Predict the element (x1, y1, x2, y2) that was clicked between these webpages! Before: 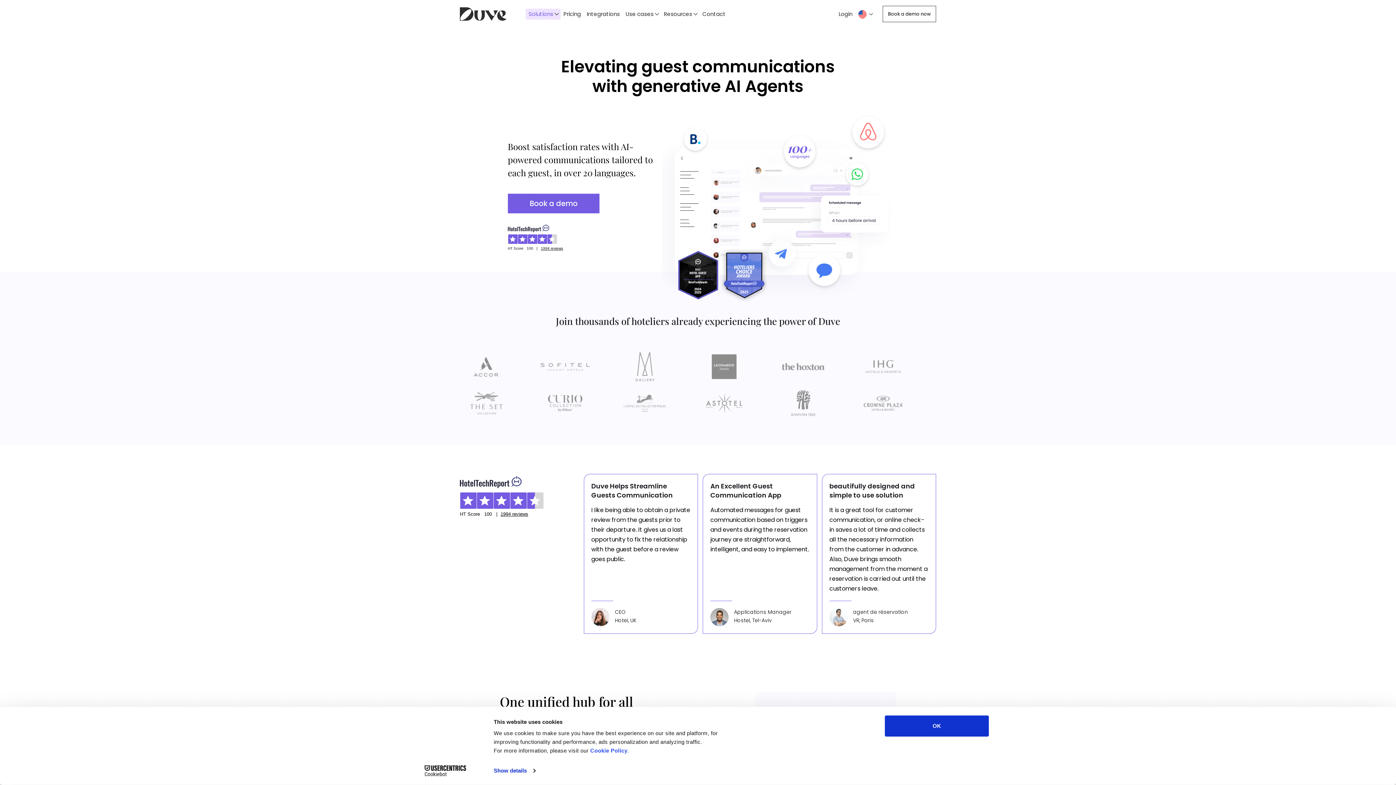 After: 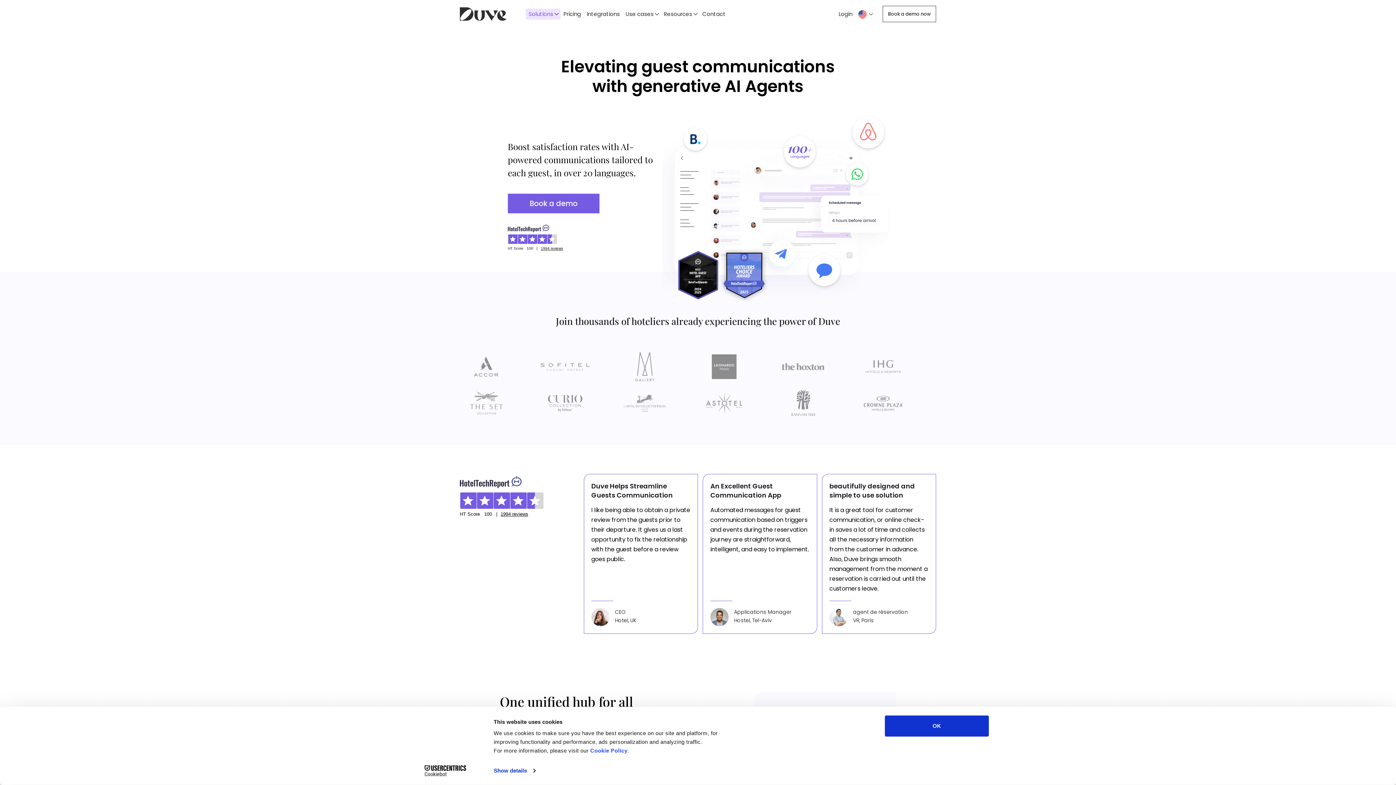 Action: bbox: (460, 478, 521, 484)